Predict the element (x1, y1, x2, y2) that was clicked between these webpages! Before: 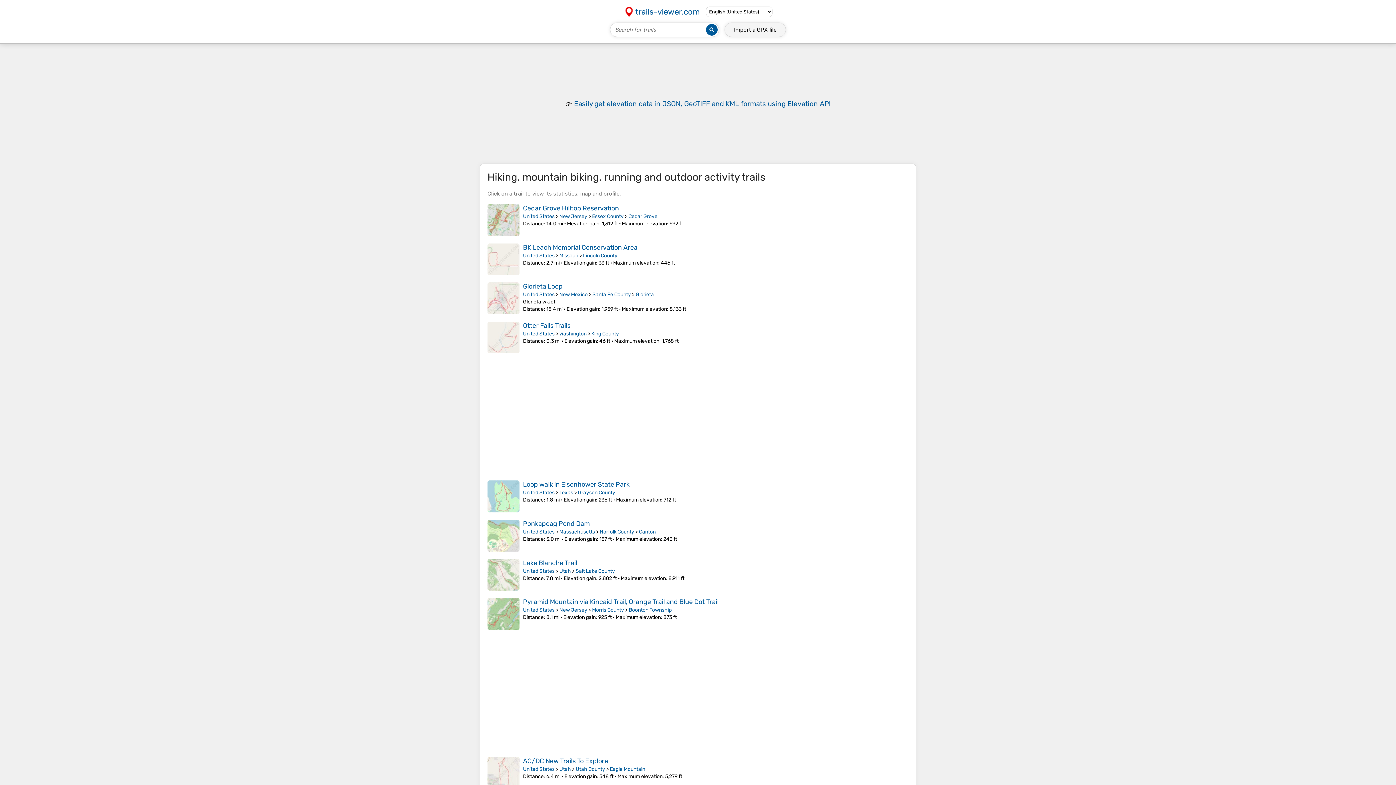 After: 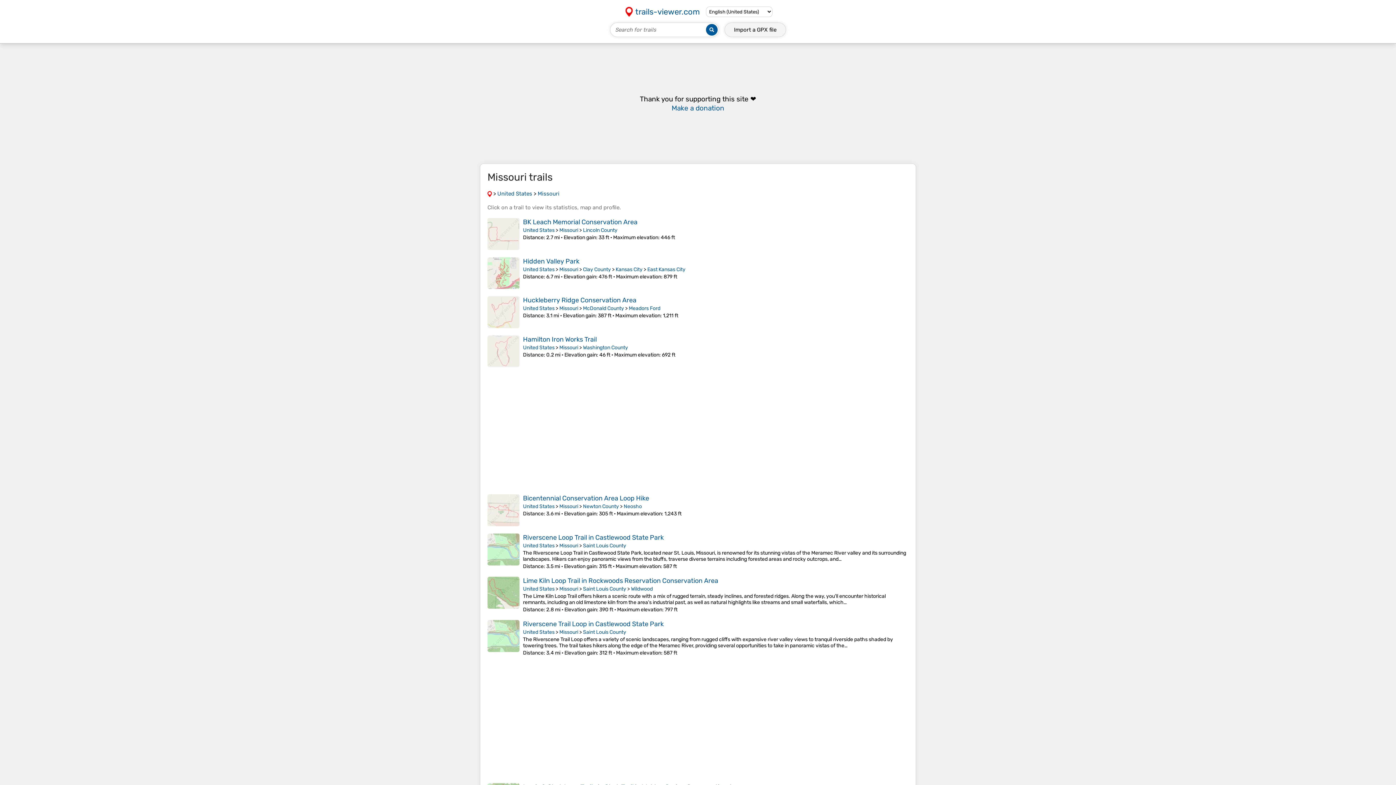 Action: label: Missouri bbox: (559, 252, 578, 258)